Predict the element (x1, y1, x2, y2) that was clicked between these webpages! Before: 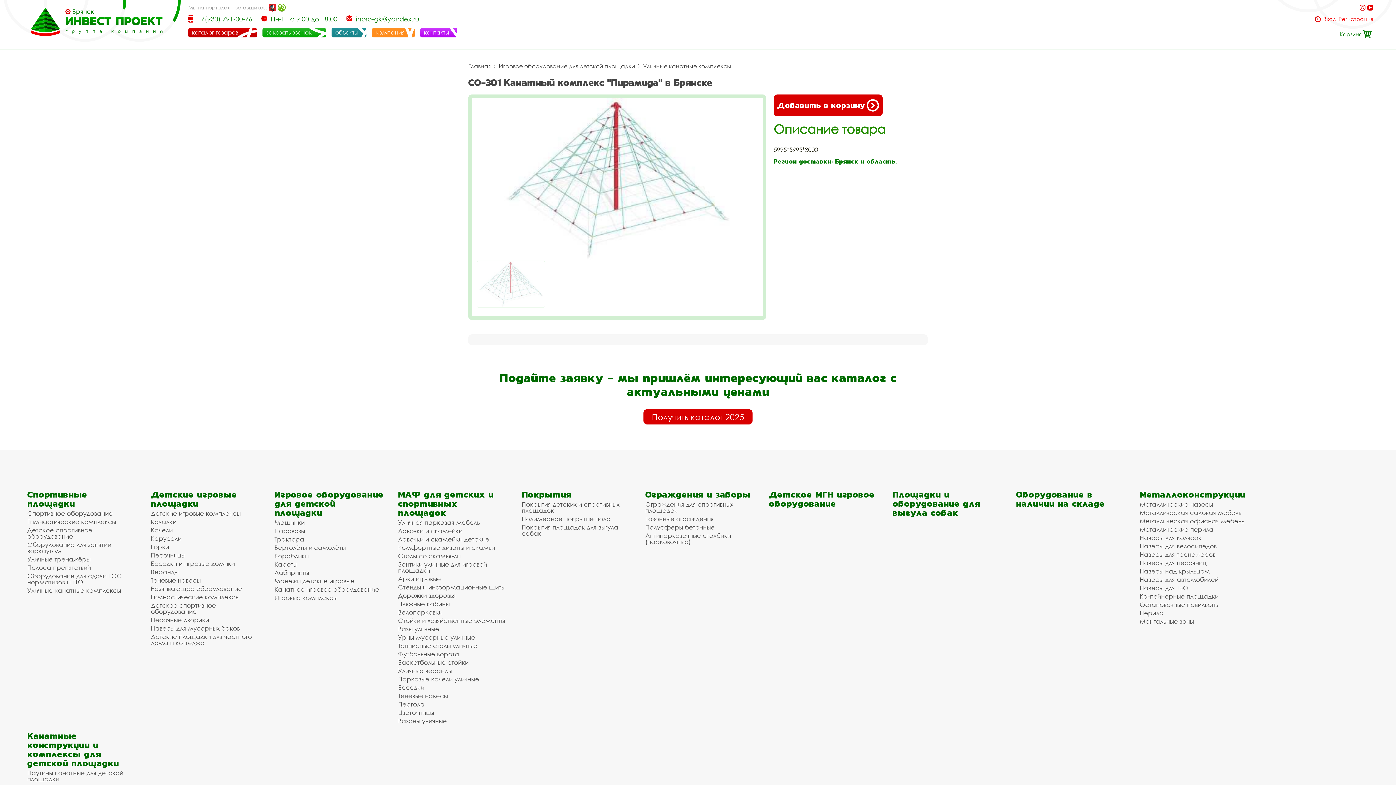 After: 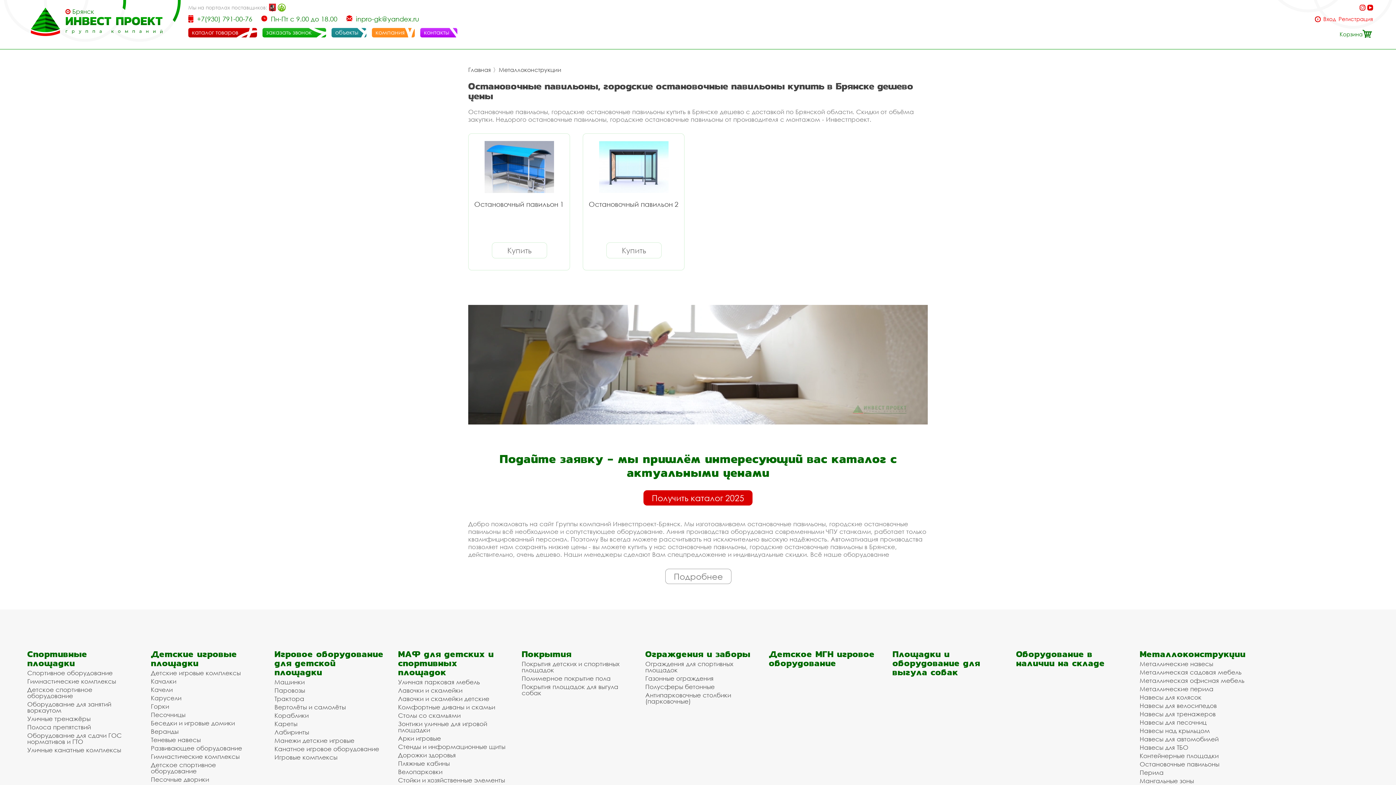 Action: bbox: (1140, 601, 1249, 608) label: Остановочные павильоны